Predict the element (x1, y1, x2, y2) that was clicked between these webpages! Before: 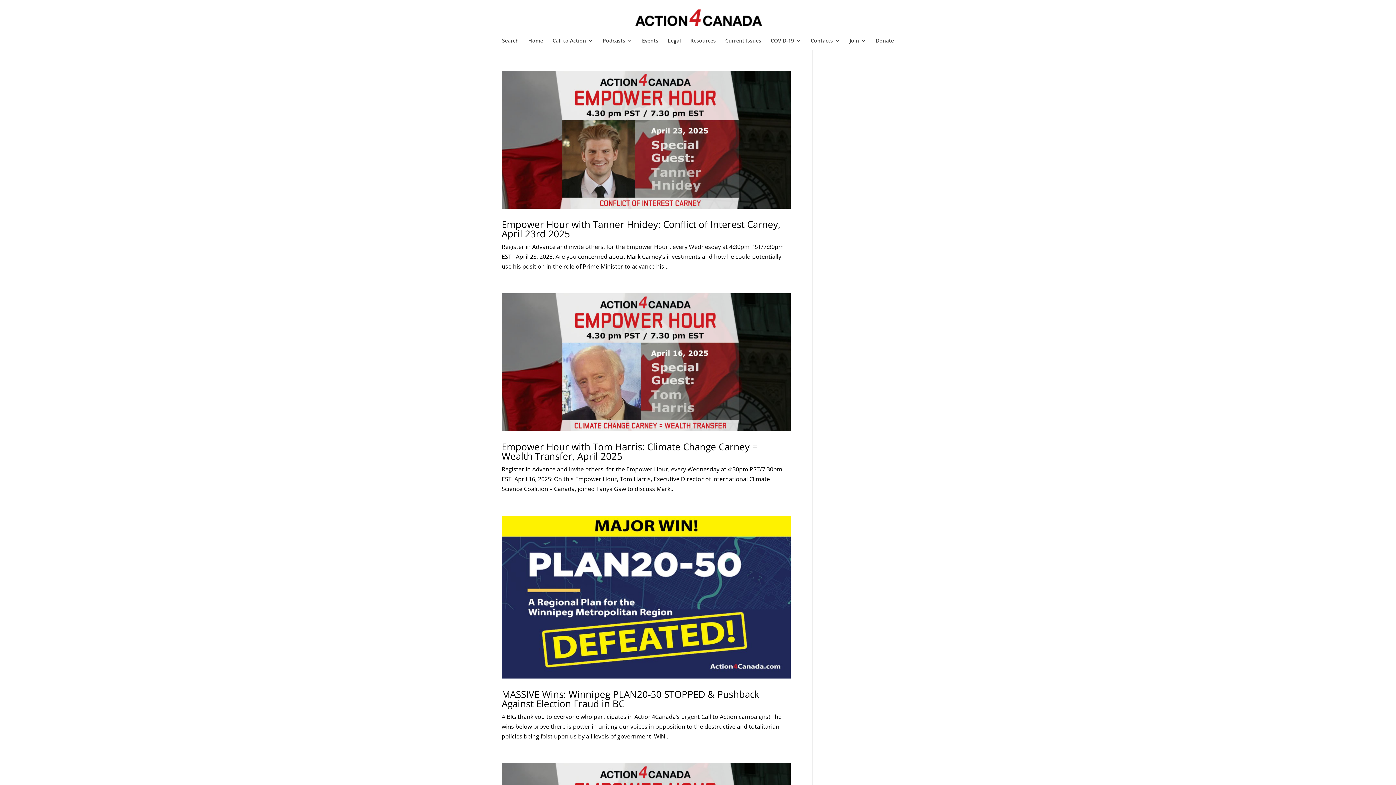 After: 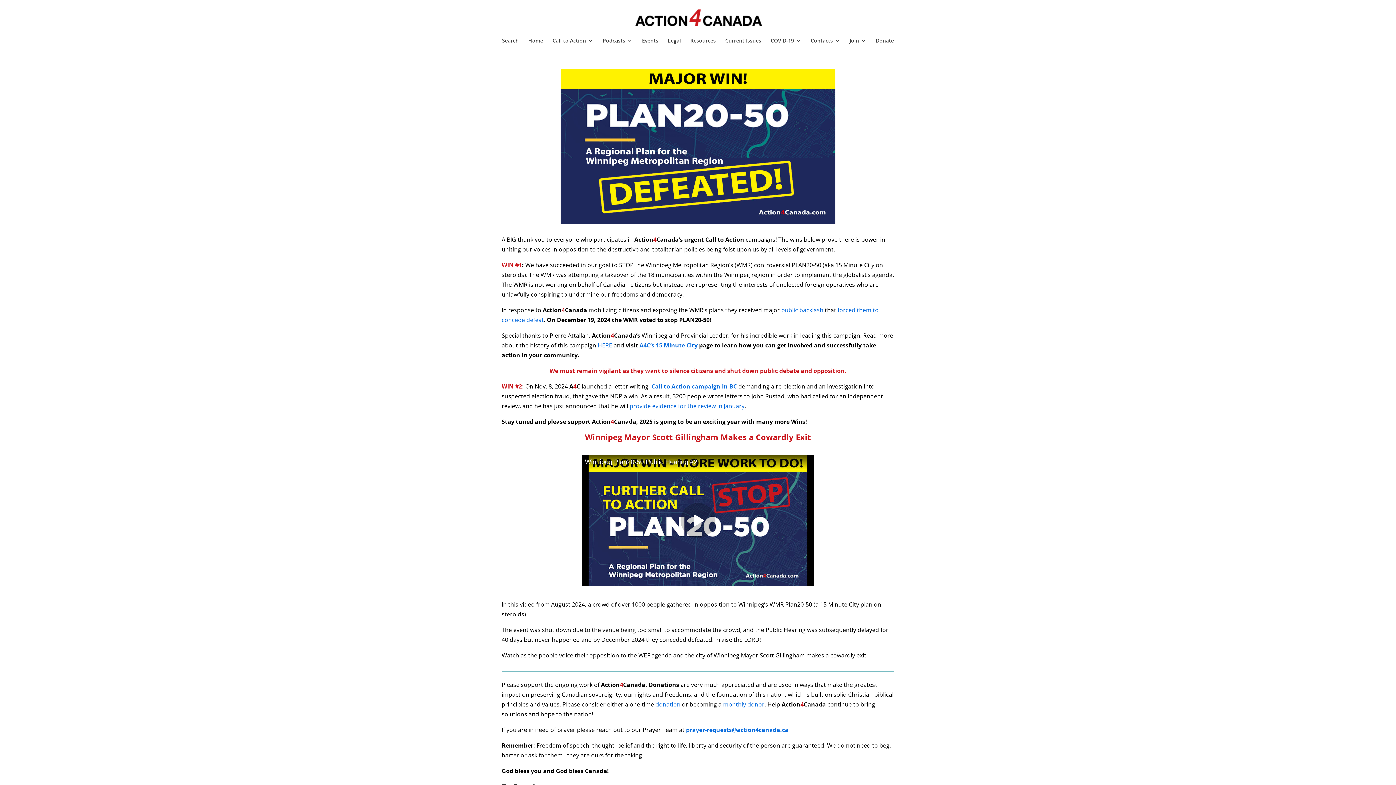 Action: bbox: (501, 515, 790, 678)